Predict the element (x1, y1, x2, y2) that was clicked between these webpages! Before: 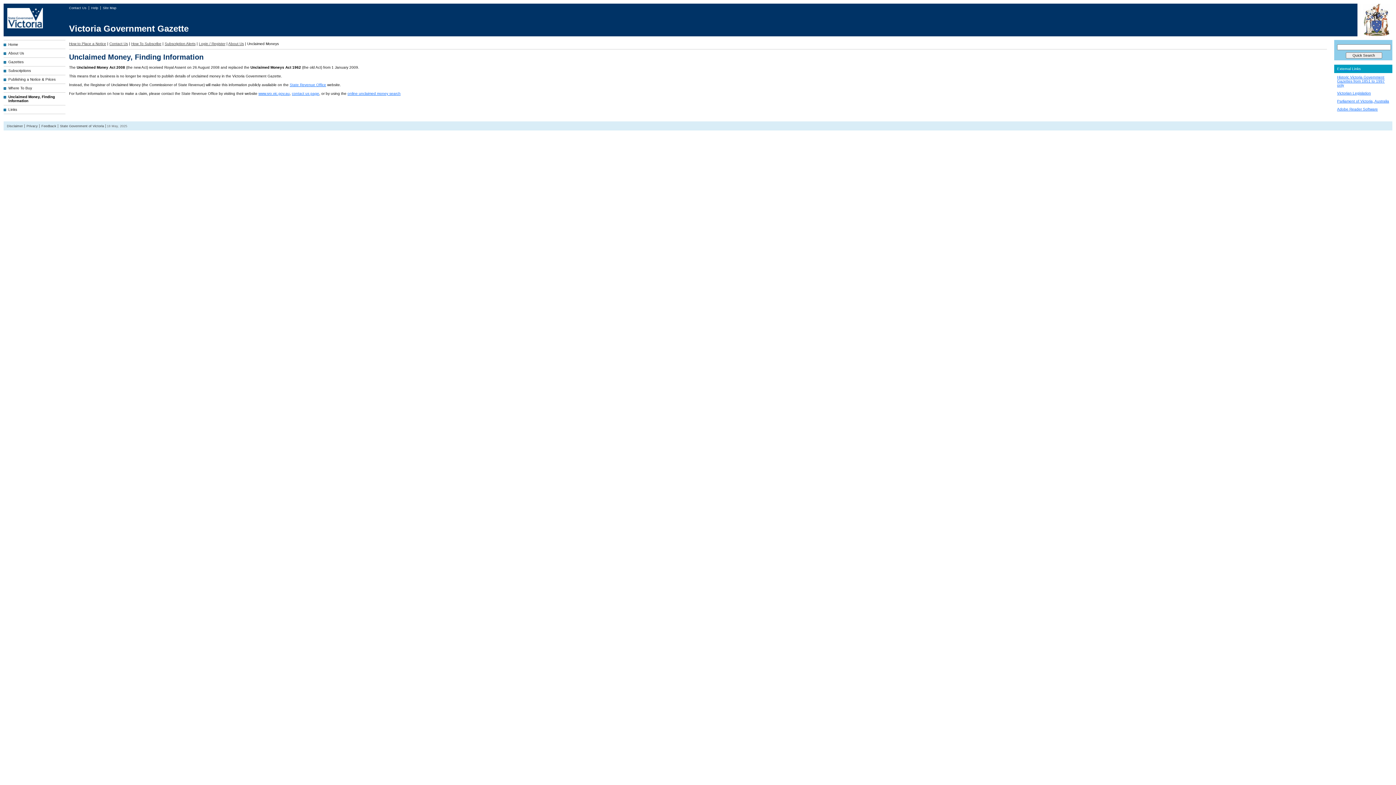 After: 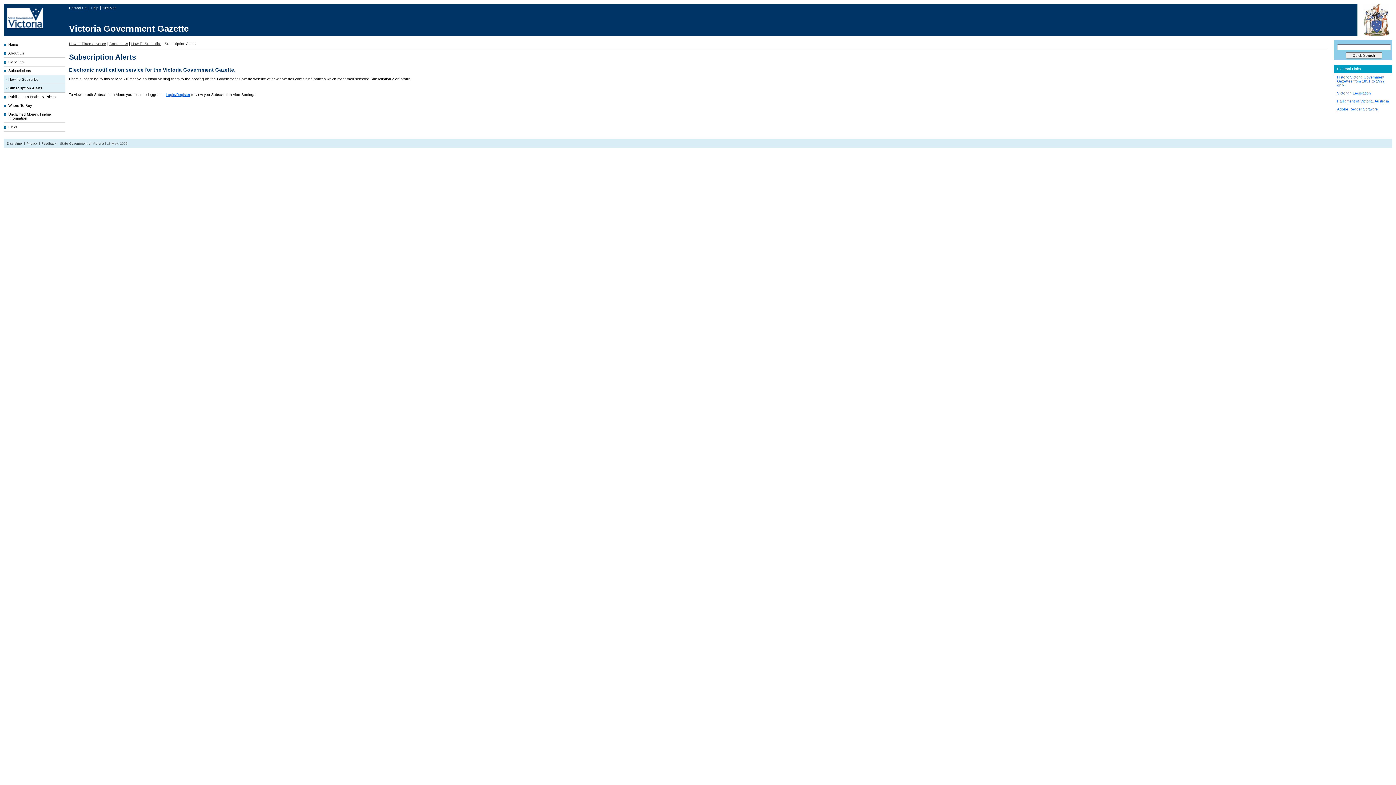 Action: bbox: (164, 41, 195, 45) label: Subscription Alerts